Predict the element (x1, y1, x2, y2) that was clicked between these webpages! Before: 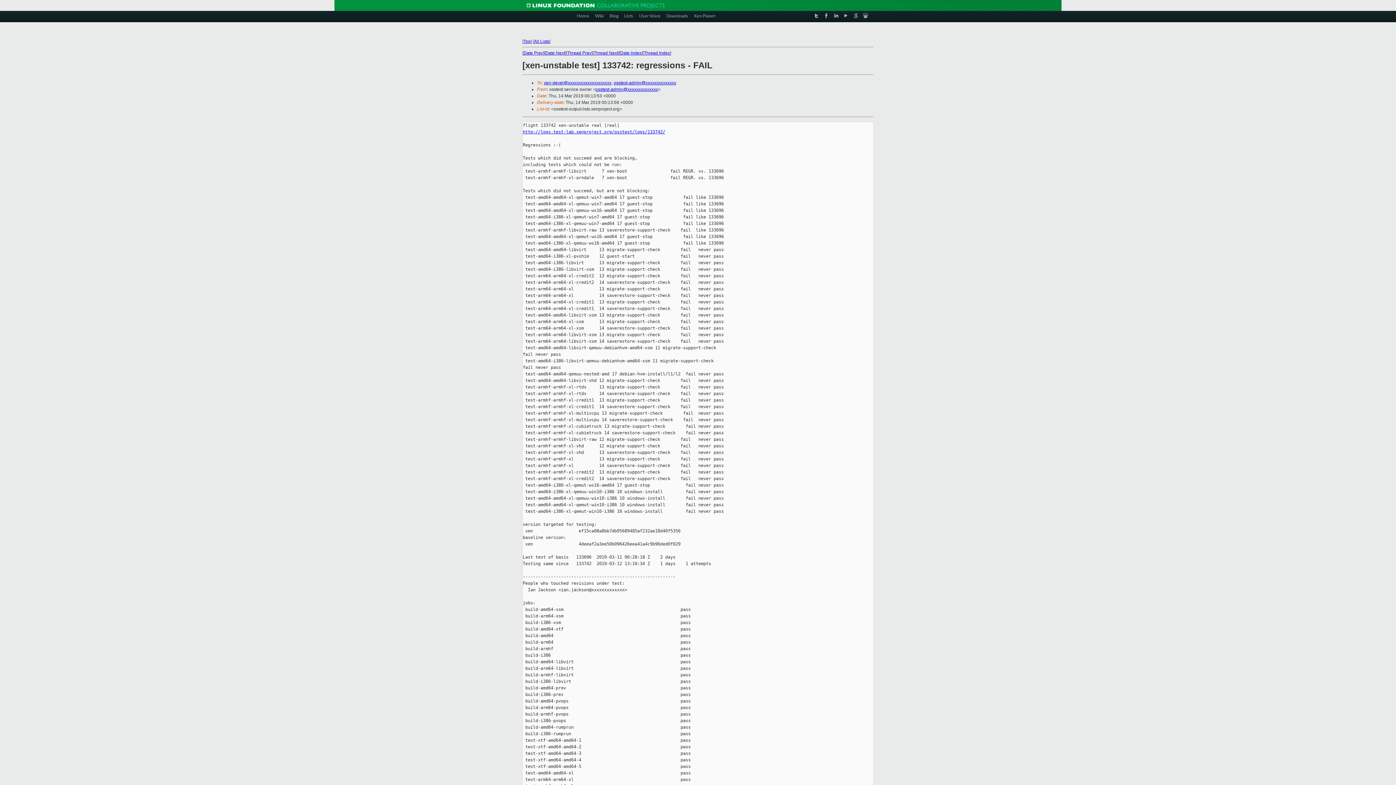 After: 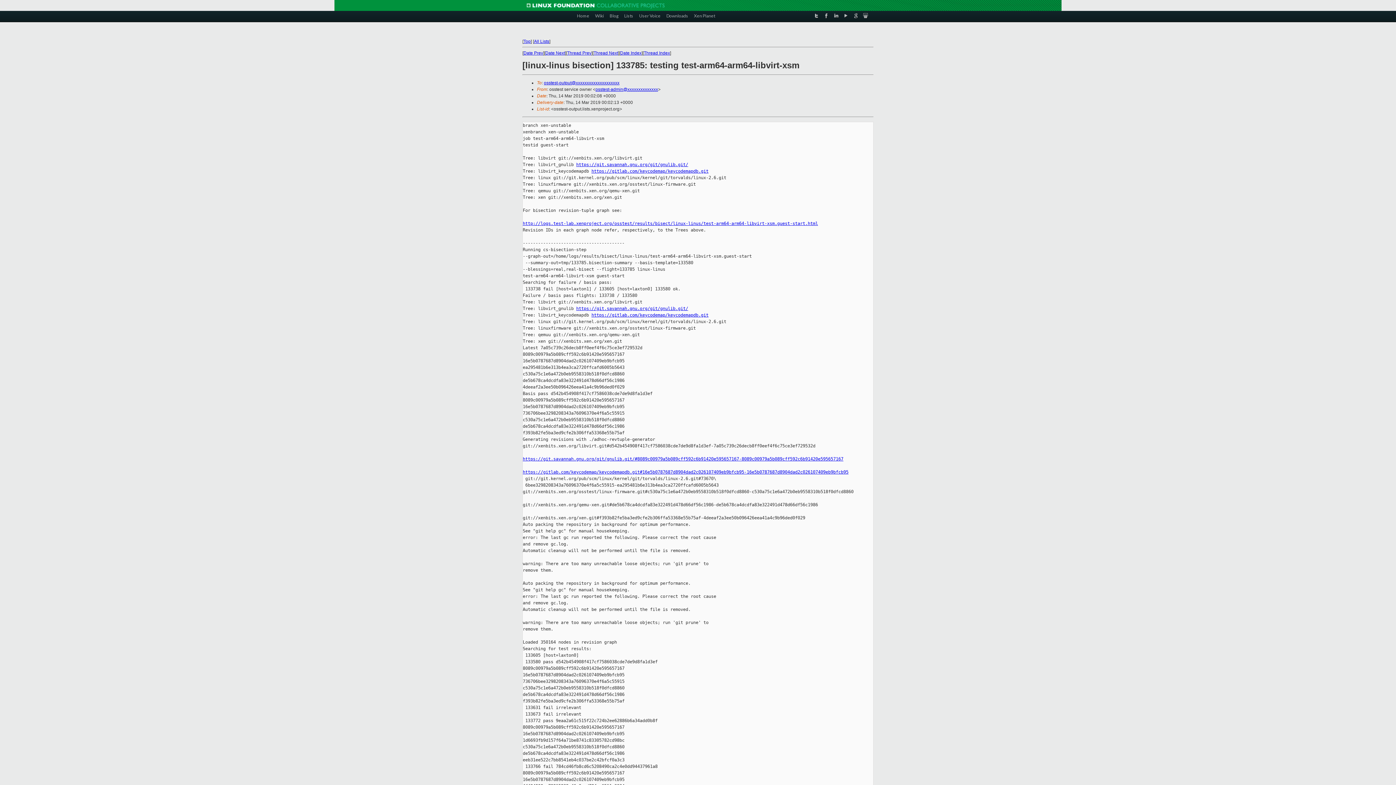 Action: bbox: (567, 50, 591, 55) label: Thread Prev